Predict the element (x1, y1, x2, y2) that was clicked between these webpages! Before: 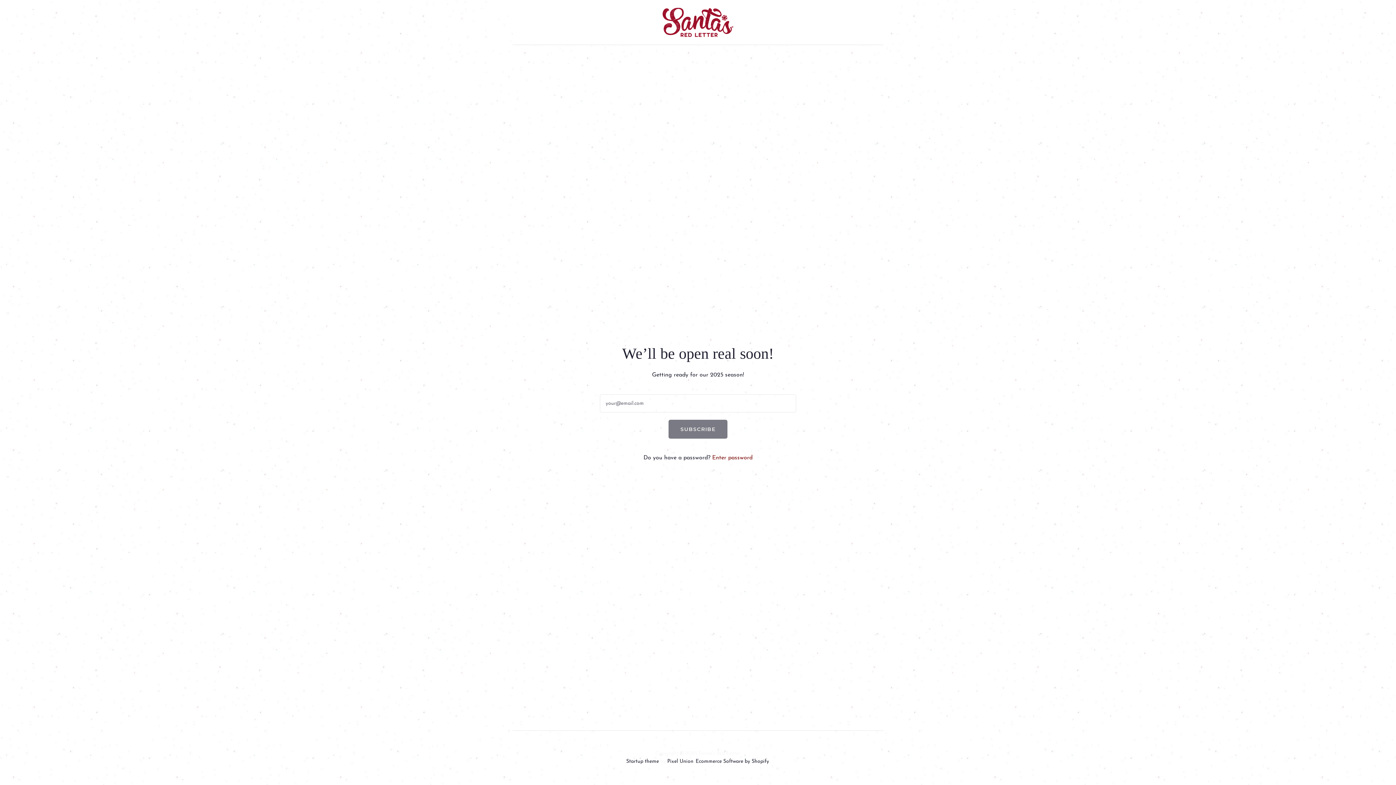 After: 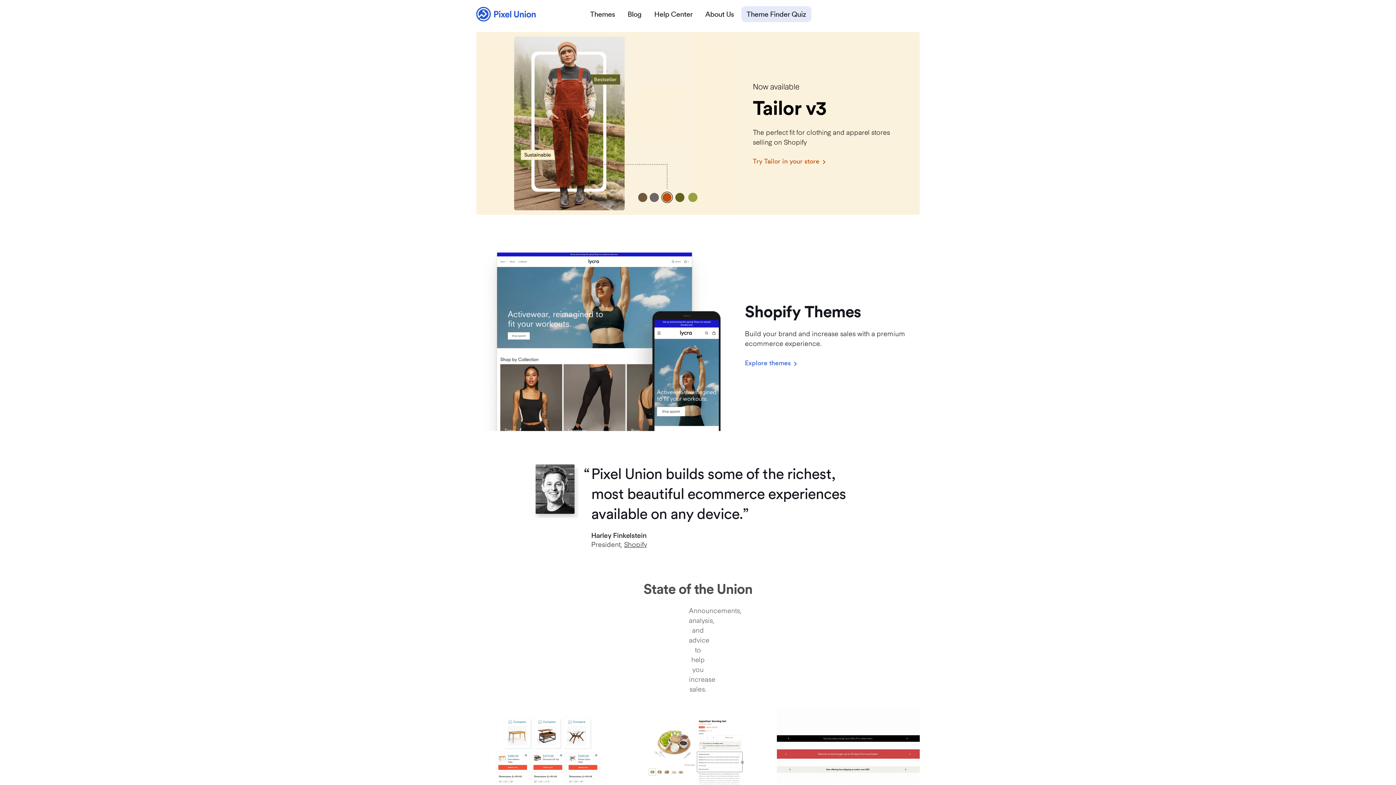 Action: label: Pixel Union bbox: (667, 759, 693, 764)